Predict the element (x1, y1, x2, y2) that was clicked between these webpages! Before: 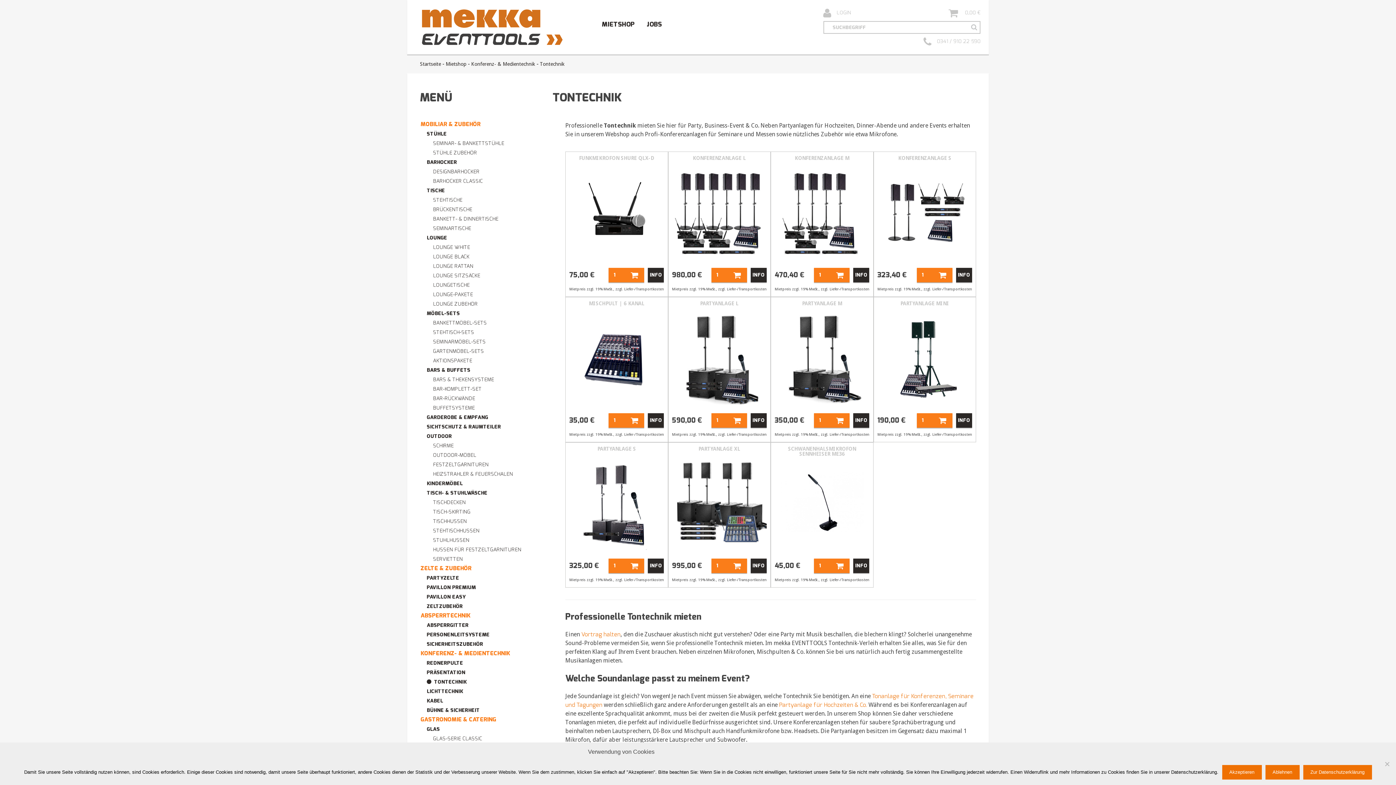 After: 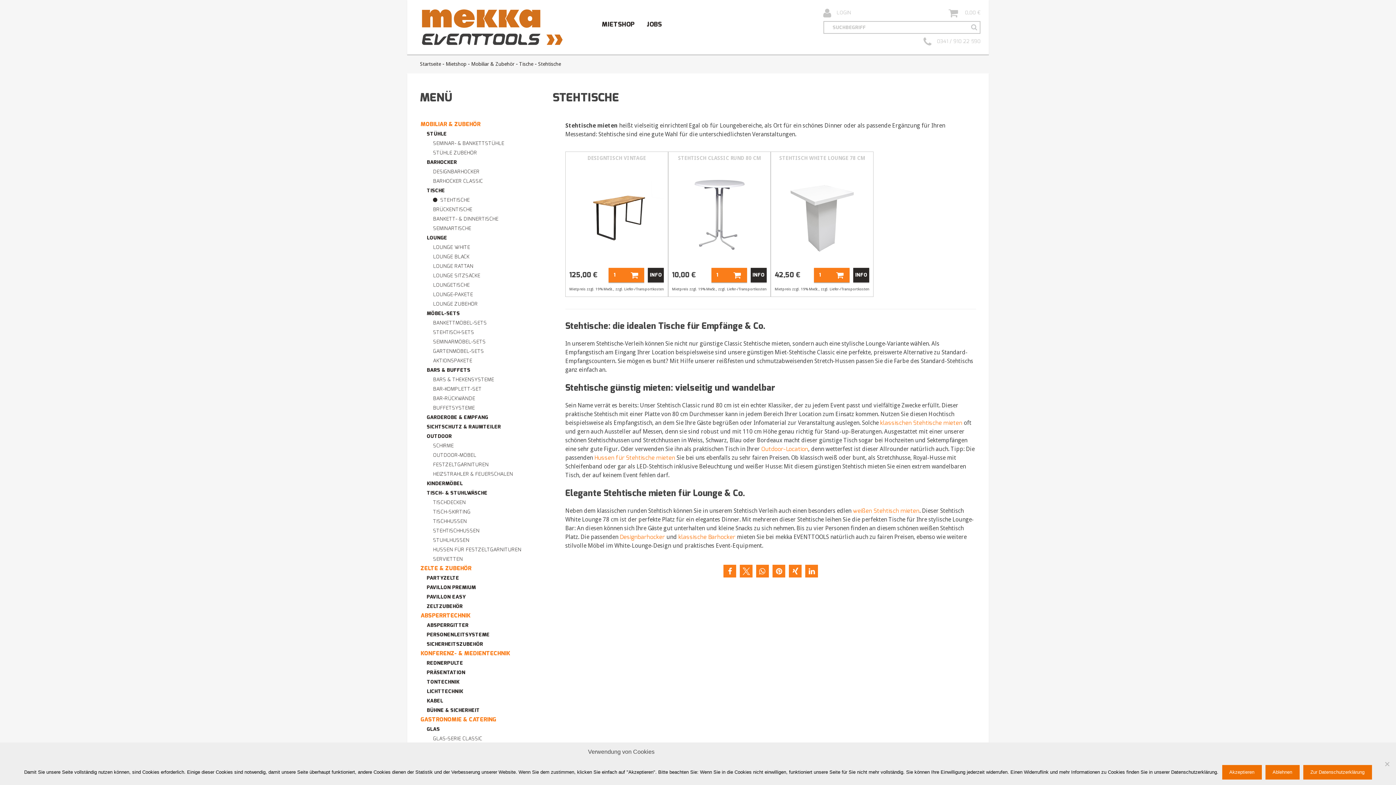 Action: label: STEHTISCHE bbox: (433, 196, 462, 203)